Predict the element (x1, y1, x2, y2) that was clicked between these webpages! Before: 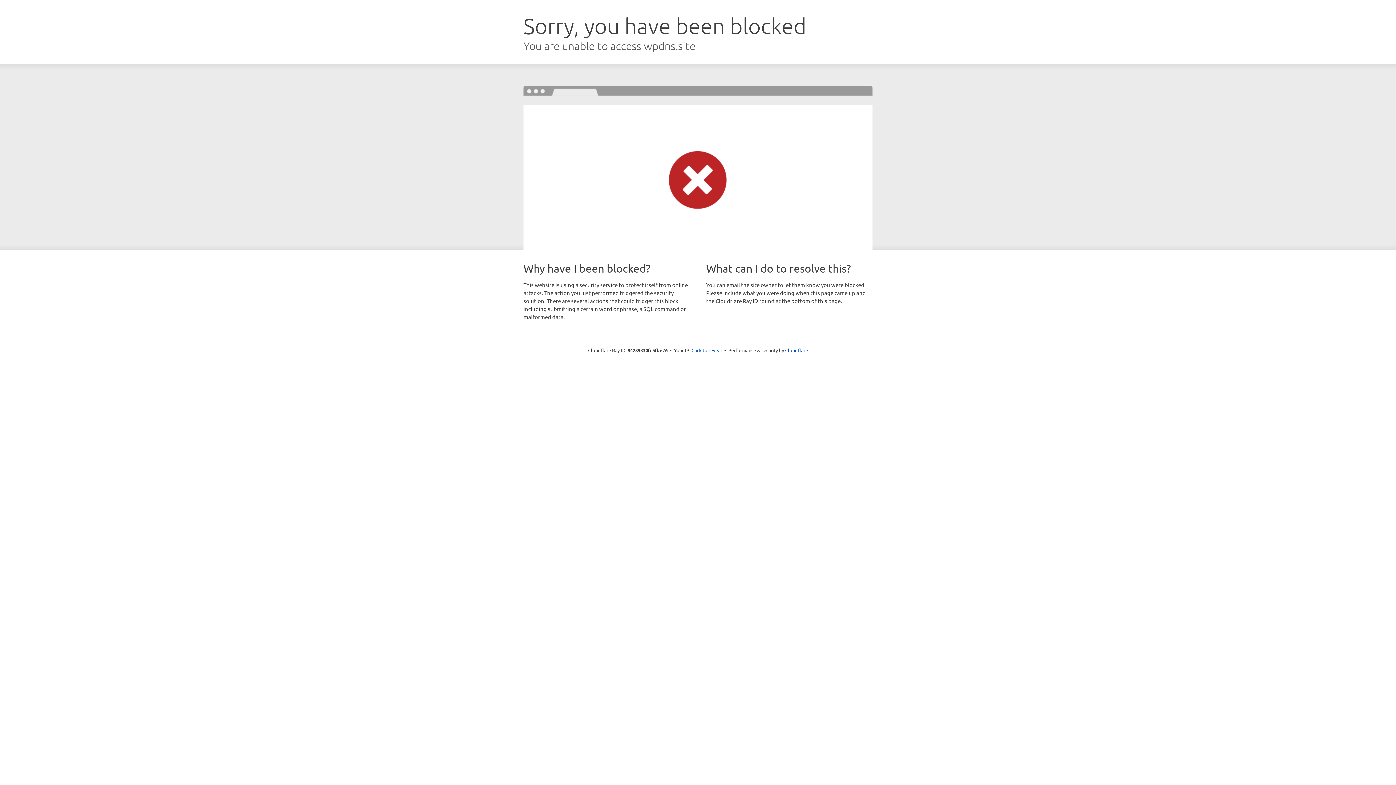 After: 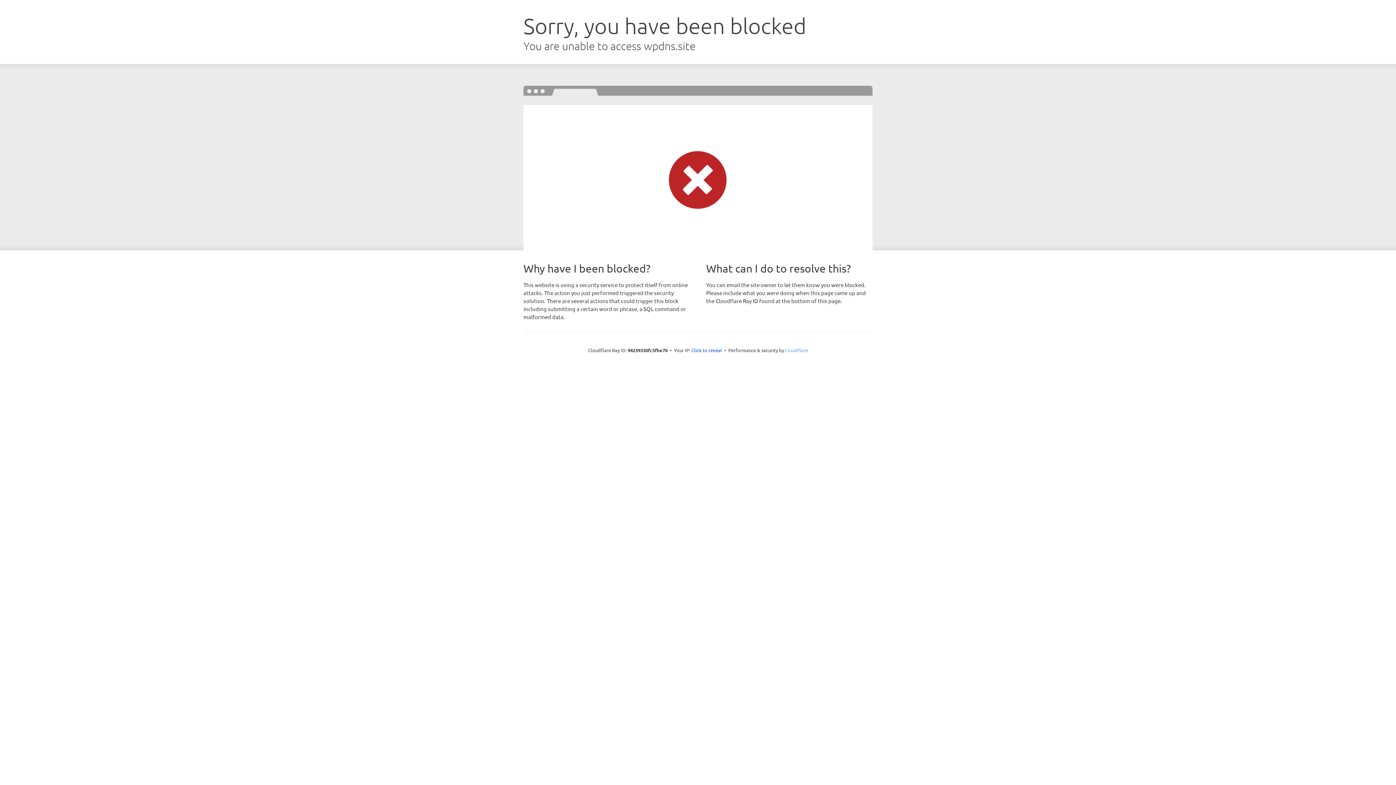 Action: label: Cloudflare bbox: (785, 347, 808, 353)